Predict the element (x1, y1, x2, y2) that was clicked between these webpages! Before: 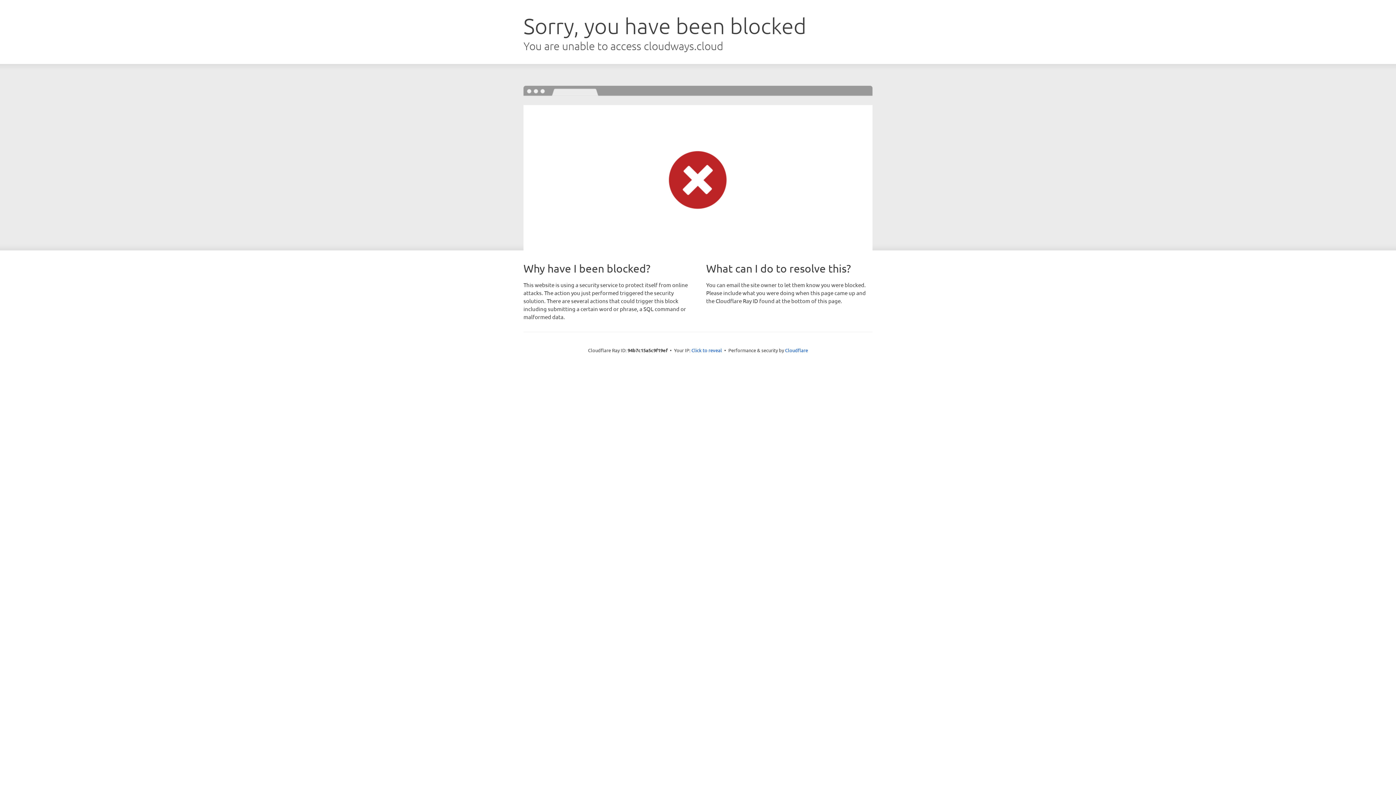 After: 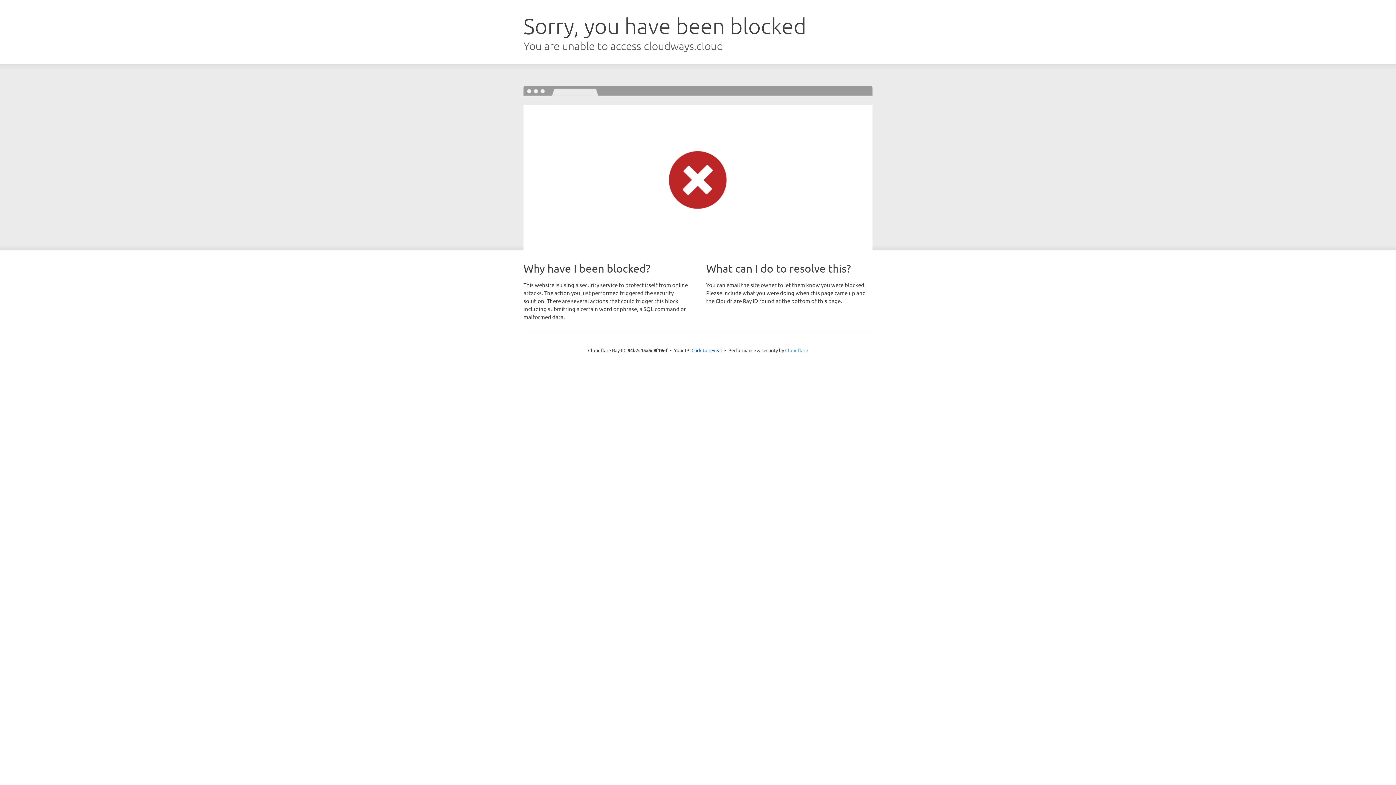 Action: bbox: (785, 347, 808, 353) label: Cloudflare